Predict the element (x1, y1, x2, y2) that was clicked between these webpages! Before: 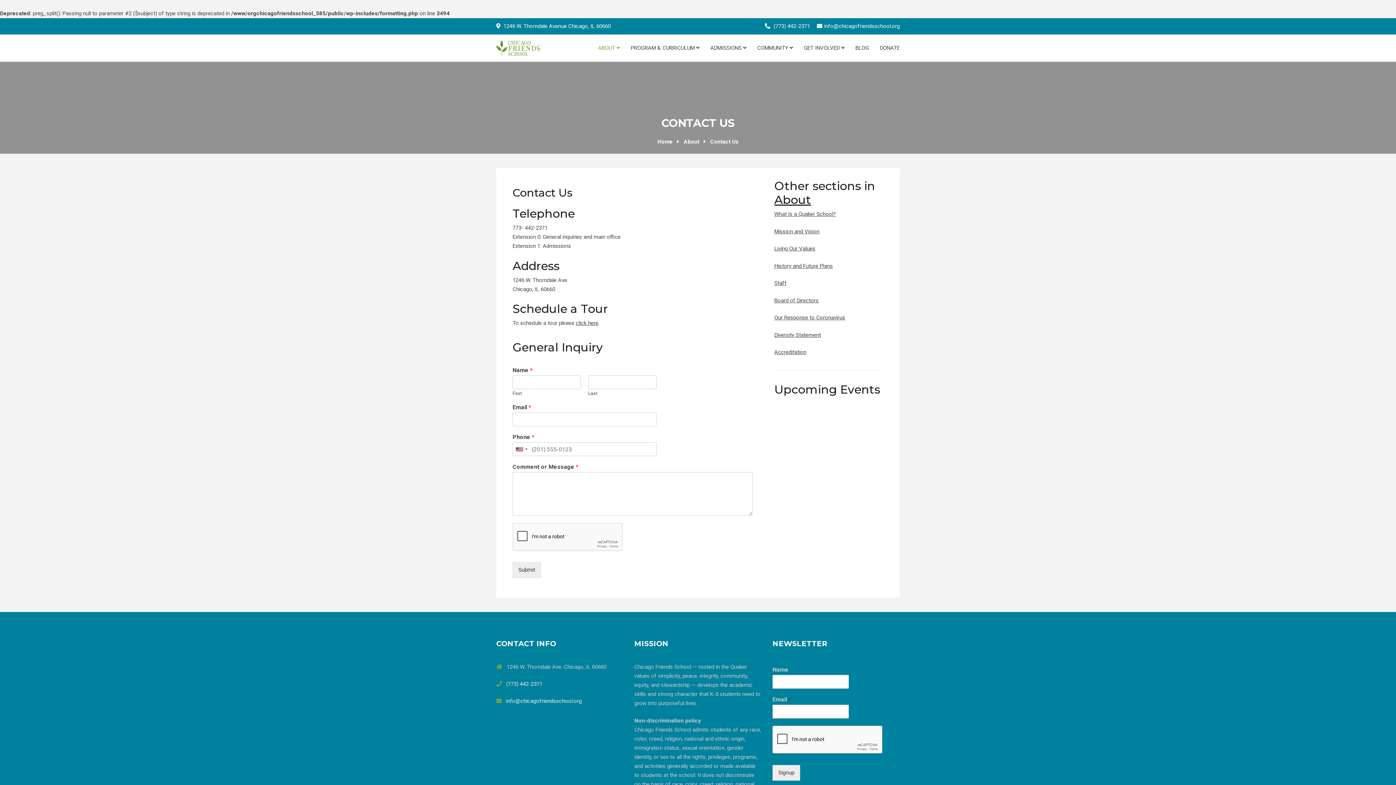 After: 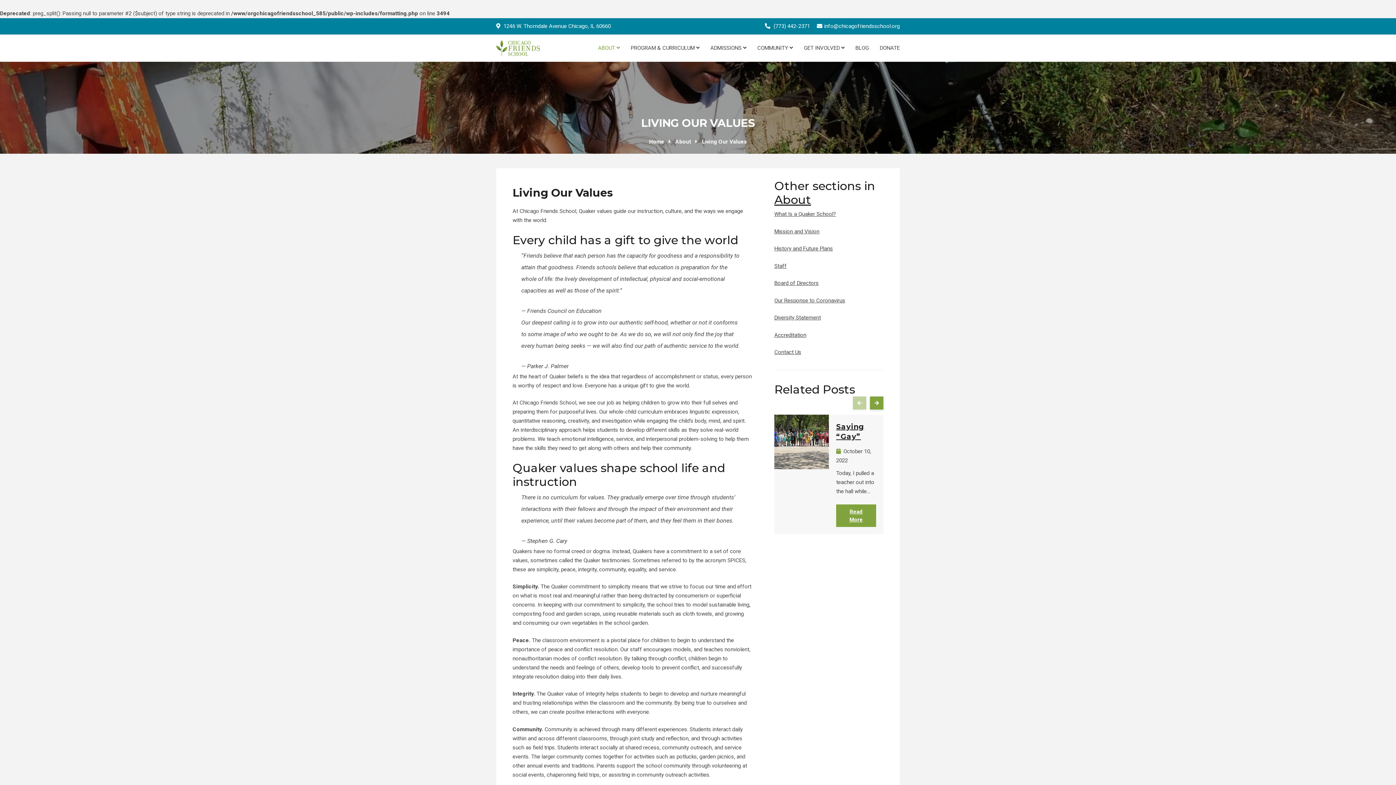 Action: bbox: (774, 245, 815, 252) label: Living Our Values